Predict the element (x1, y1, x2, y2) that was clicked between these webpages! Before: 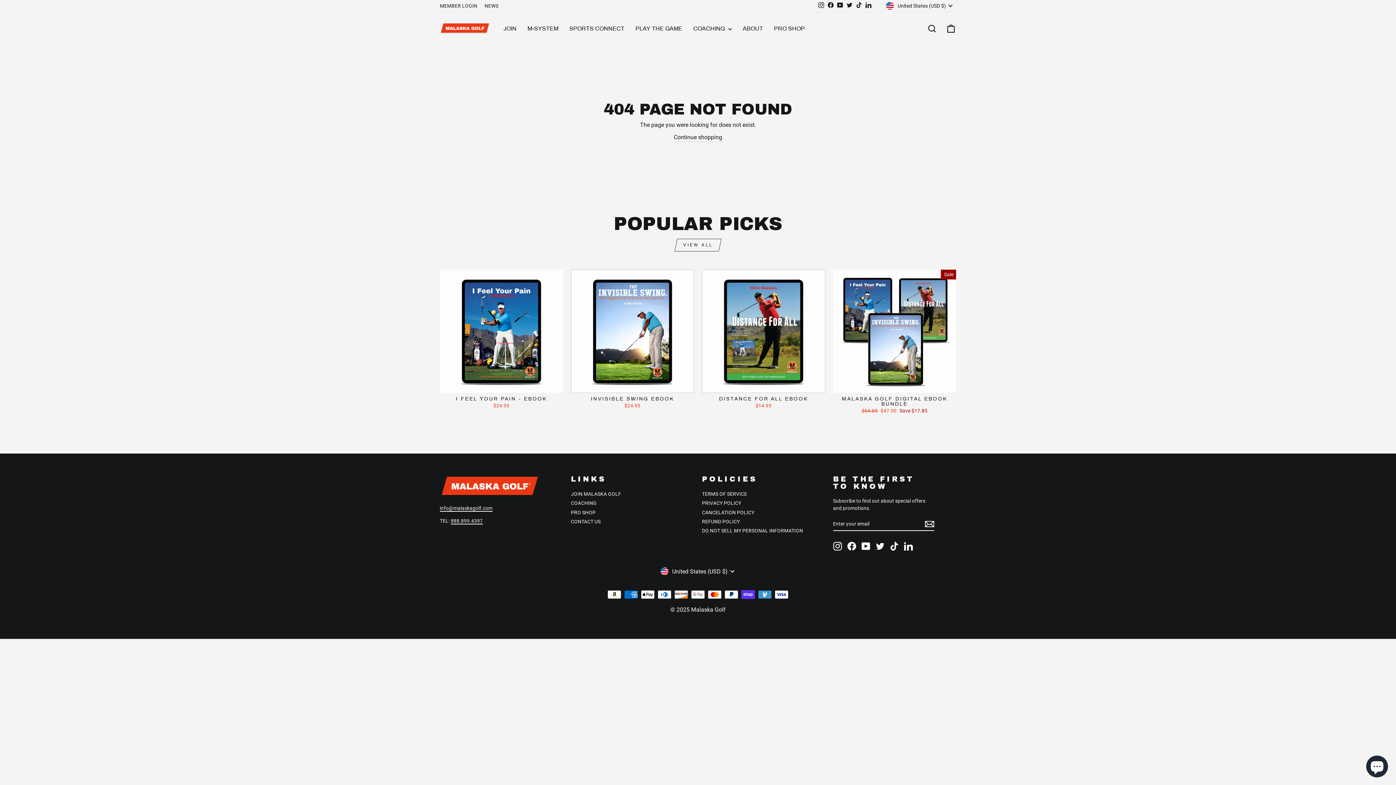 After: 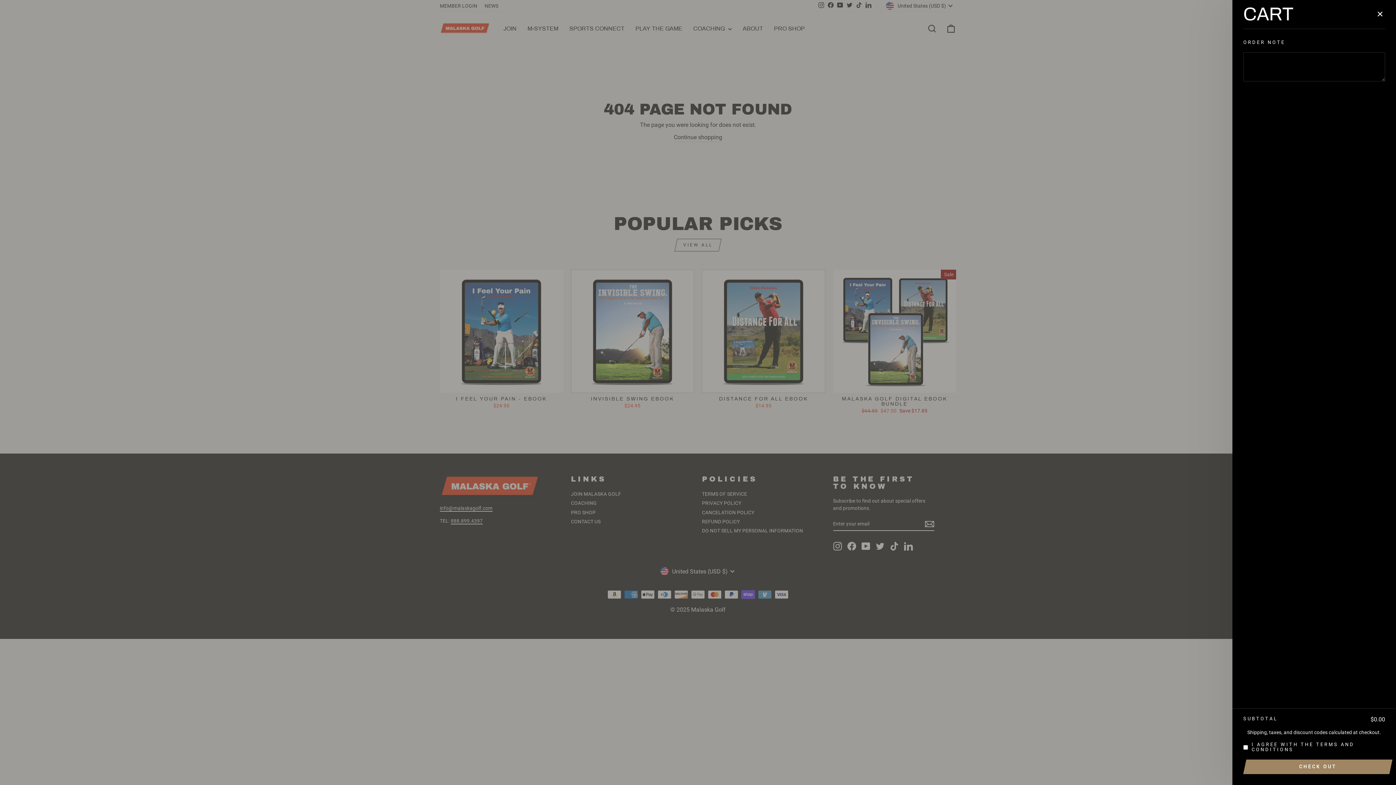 Action: bbox: (941, 20, 960, 36) label: CART